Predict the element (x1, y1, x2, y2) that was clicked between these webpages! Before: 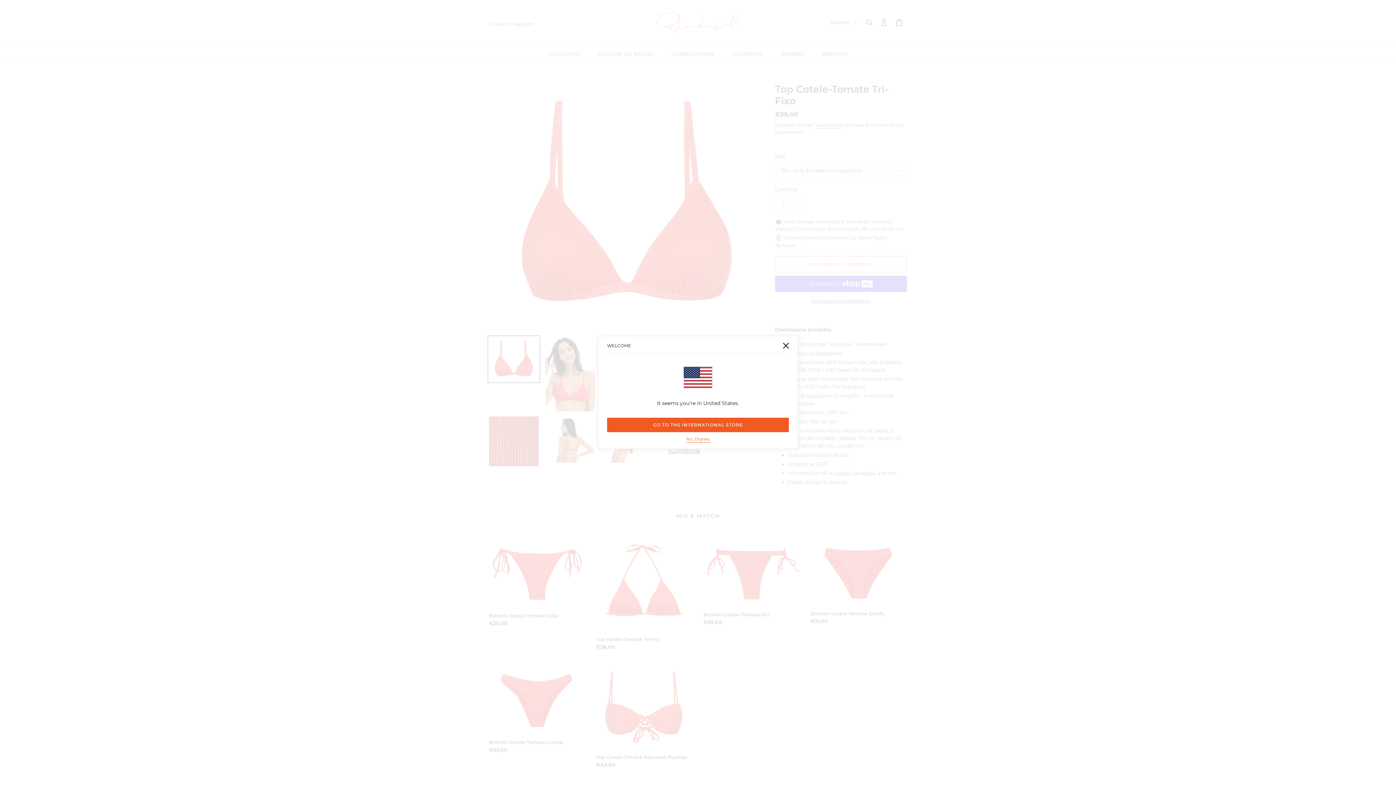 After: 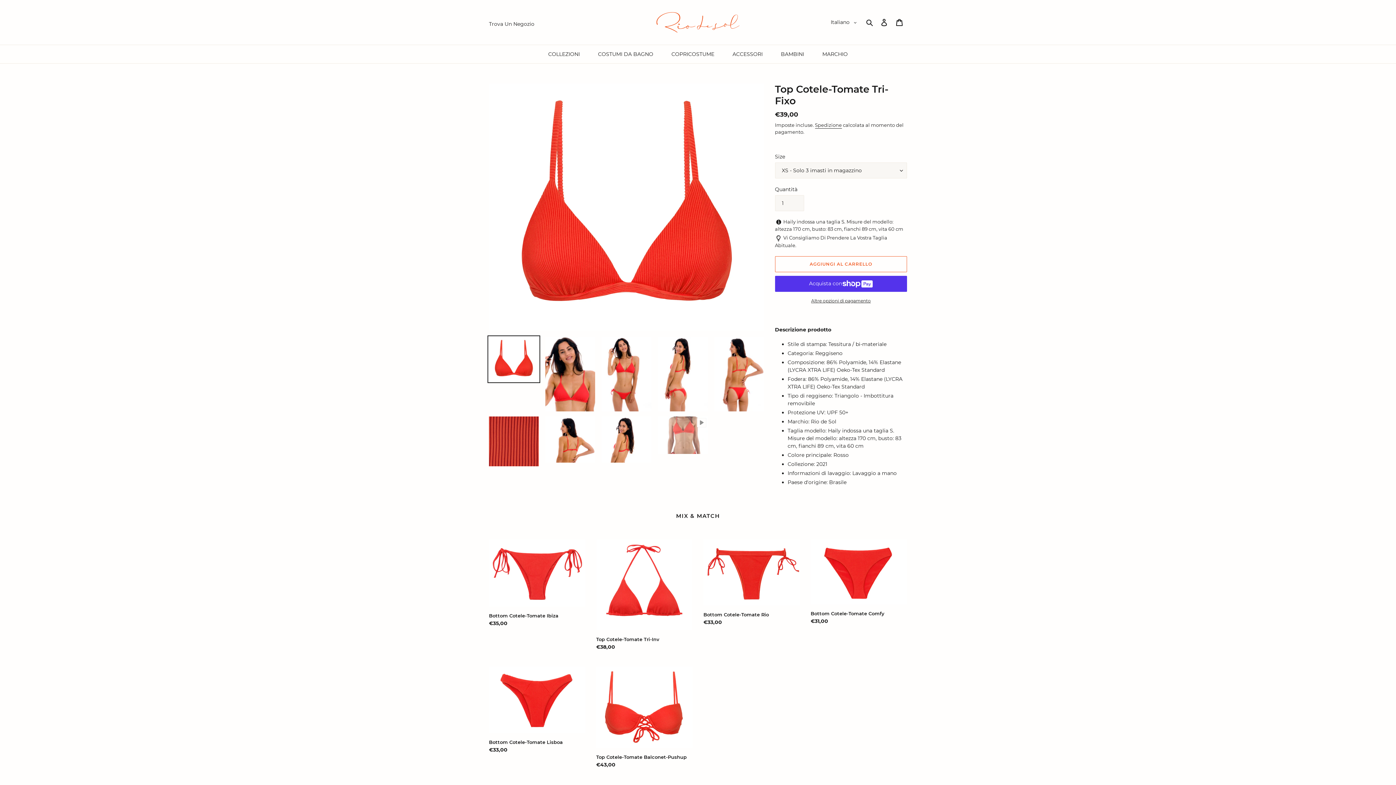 Action: label: No, thanks bbox: (686, 436, 710, 443)